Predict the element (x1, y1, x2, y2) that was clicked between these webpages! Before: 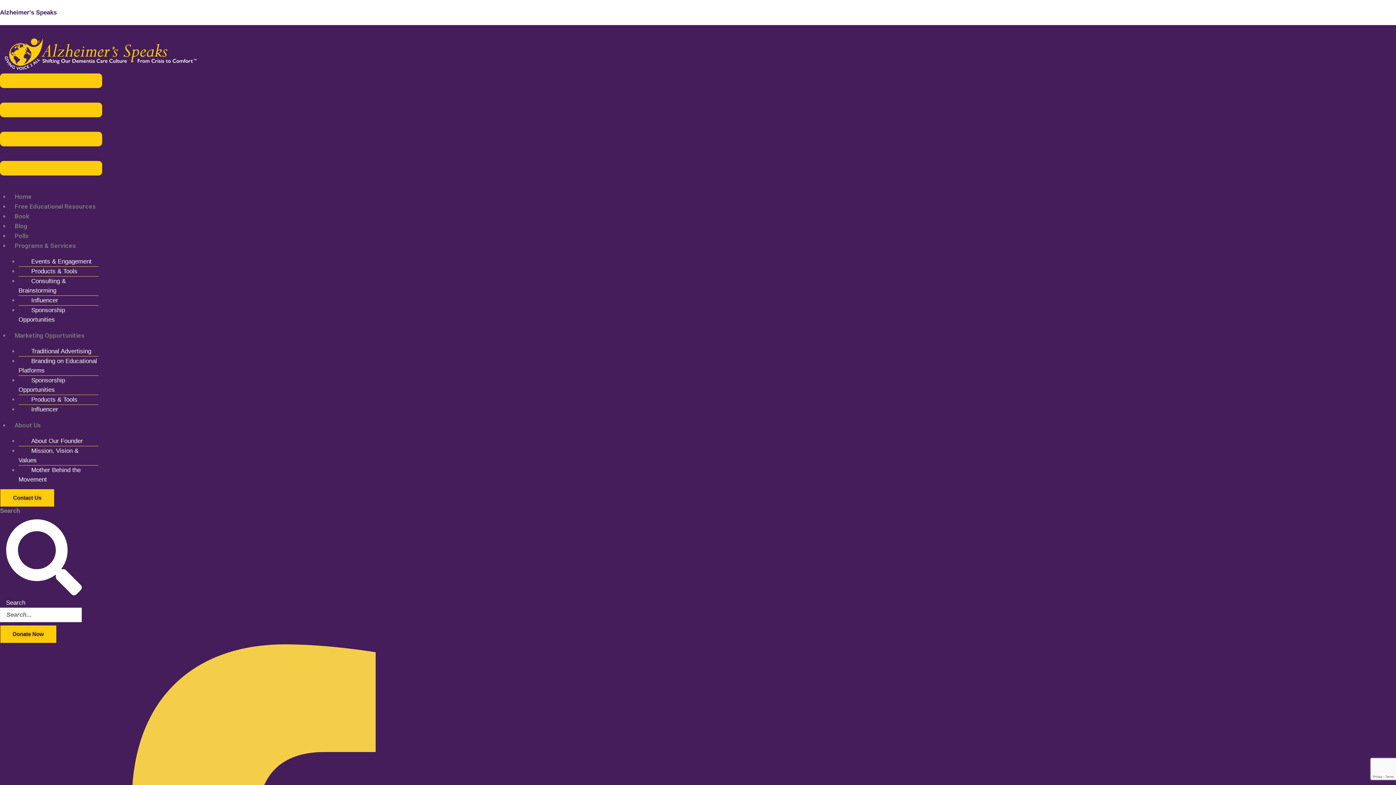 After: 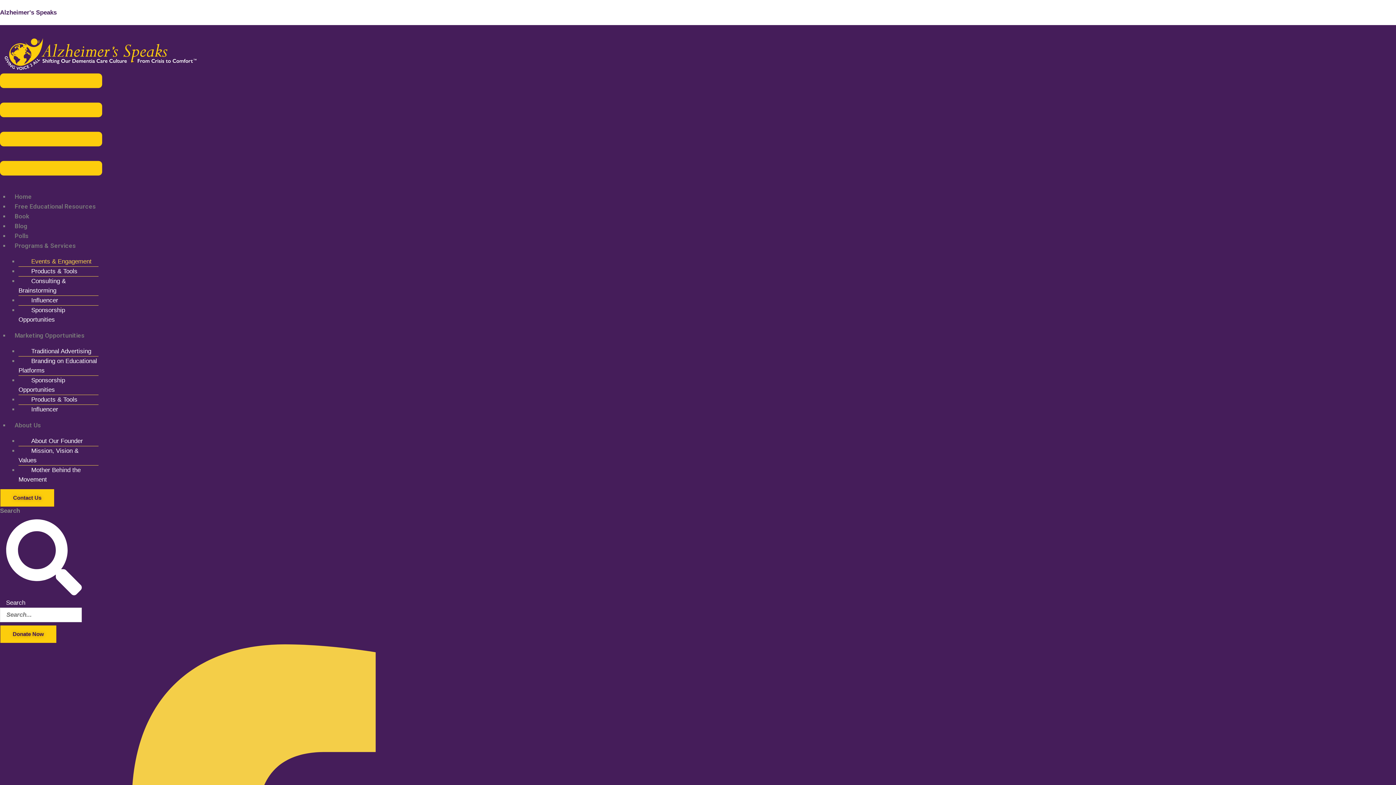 Action: label: Events & Engagement bbox: (18, 252, 97, 270)